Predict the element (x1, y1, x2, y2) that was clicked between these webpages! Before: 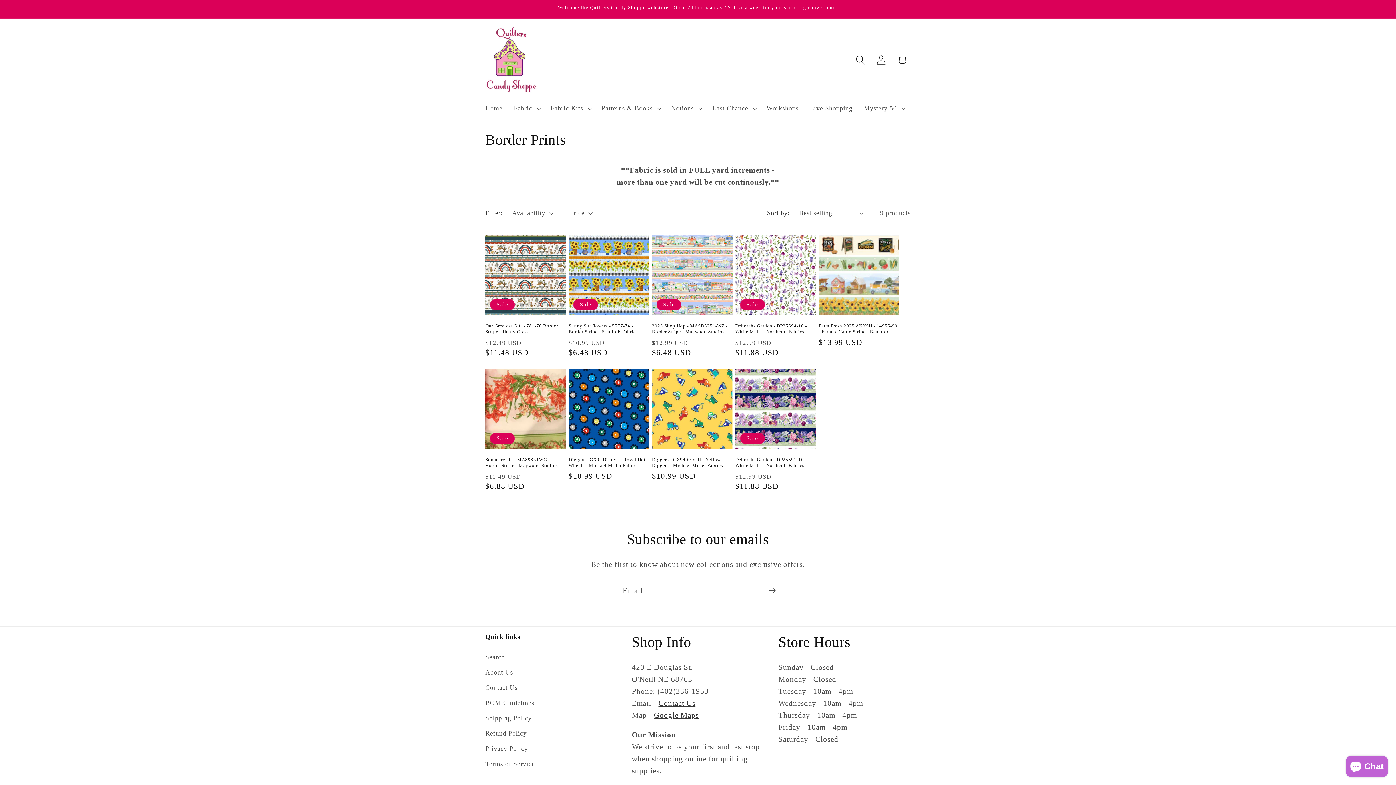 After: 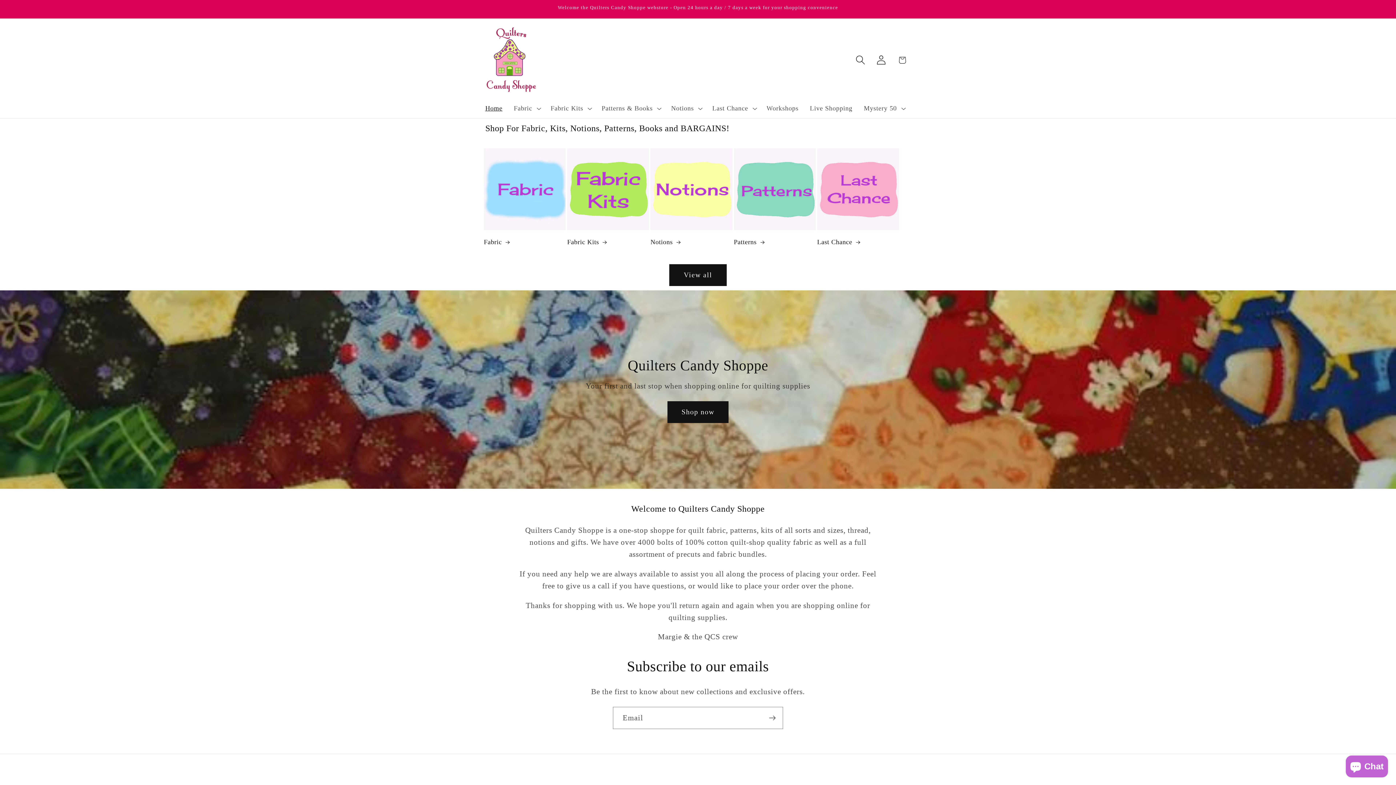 Action: label: Home bbox: (479, 98, 508, 118)